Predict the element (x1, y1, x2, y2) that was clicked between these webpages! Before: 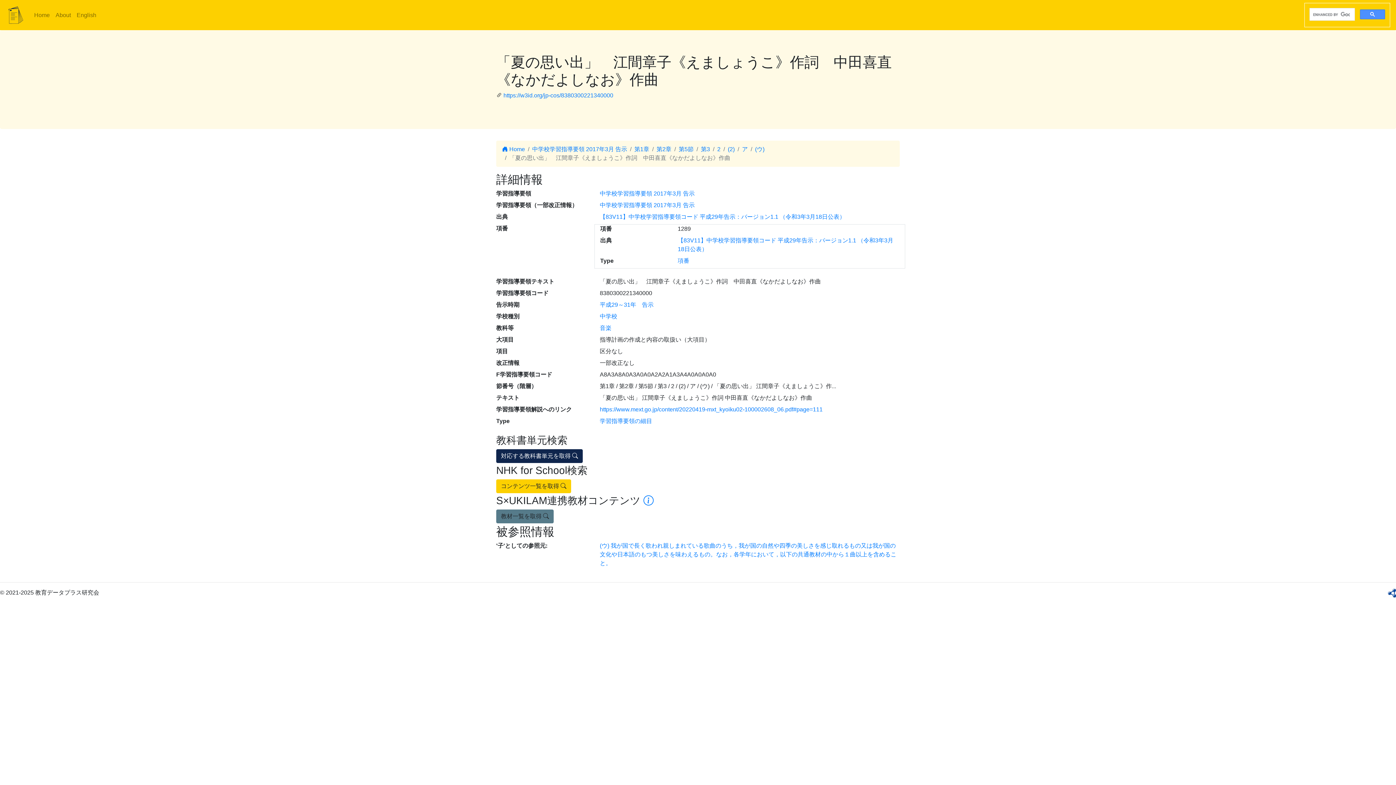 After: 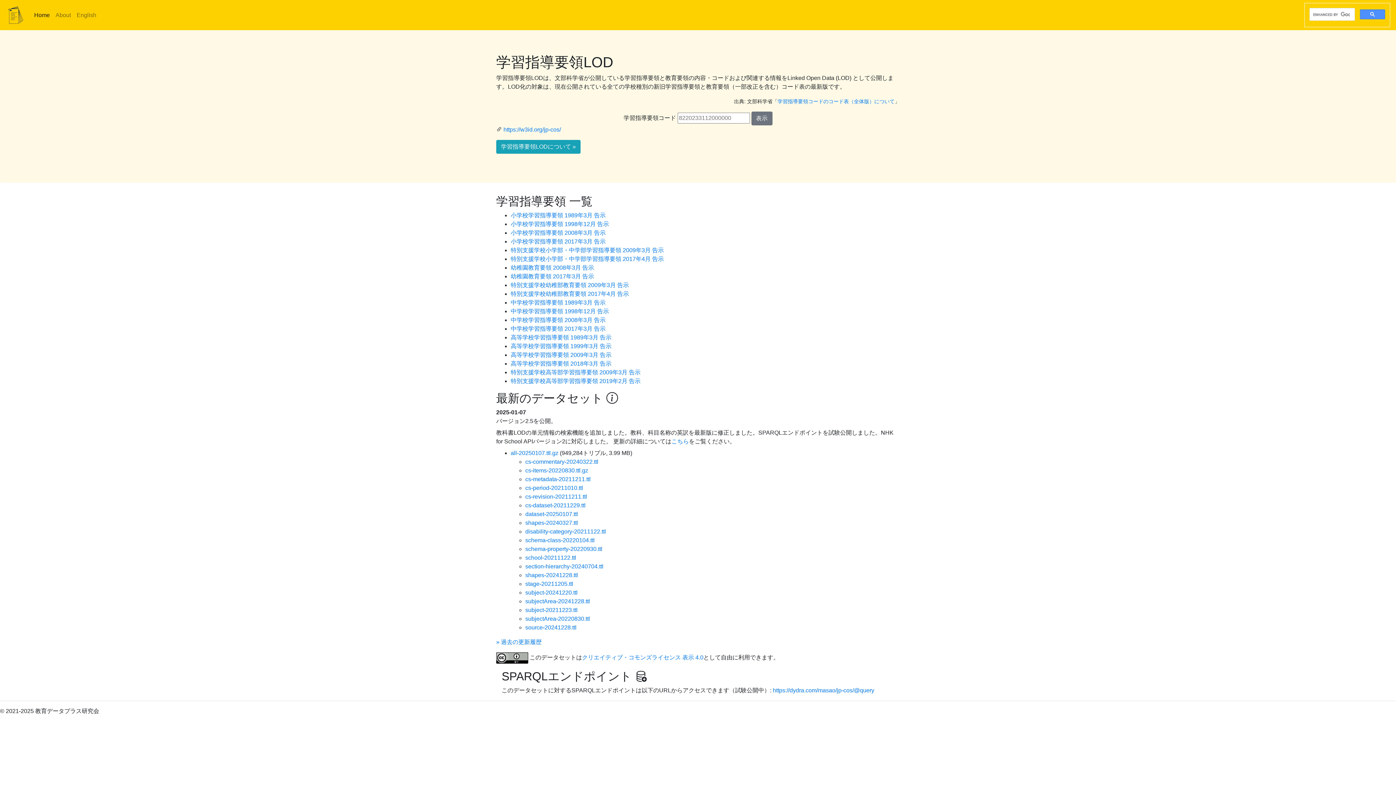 Action: bbox: (31, 7, 52, 22) label: Home